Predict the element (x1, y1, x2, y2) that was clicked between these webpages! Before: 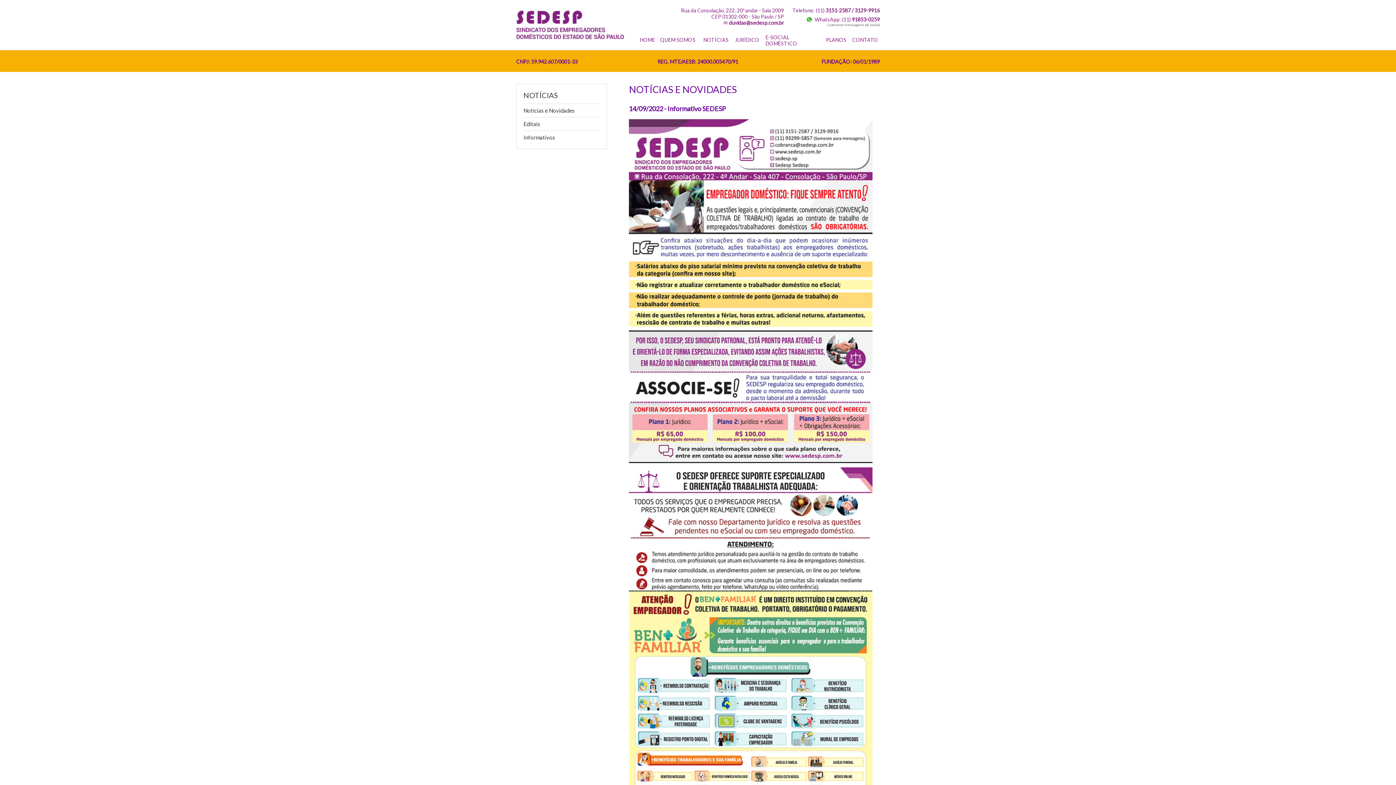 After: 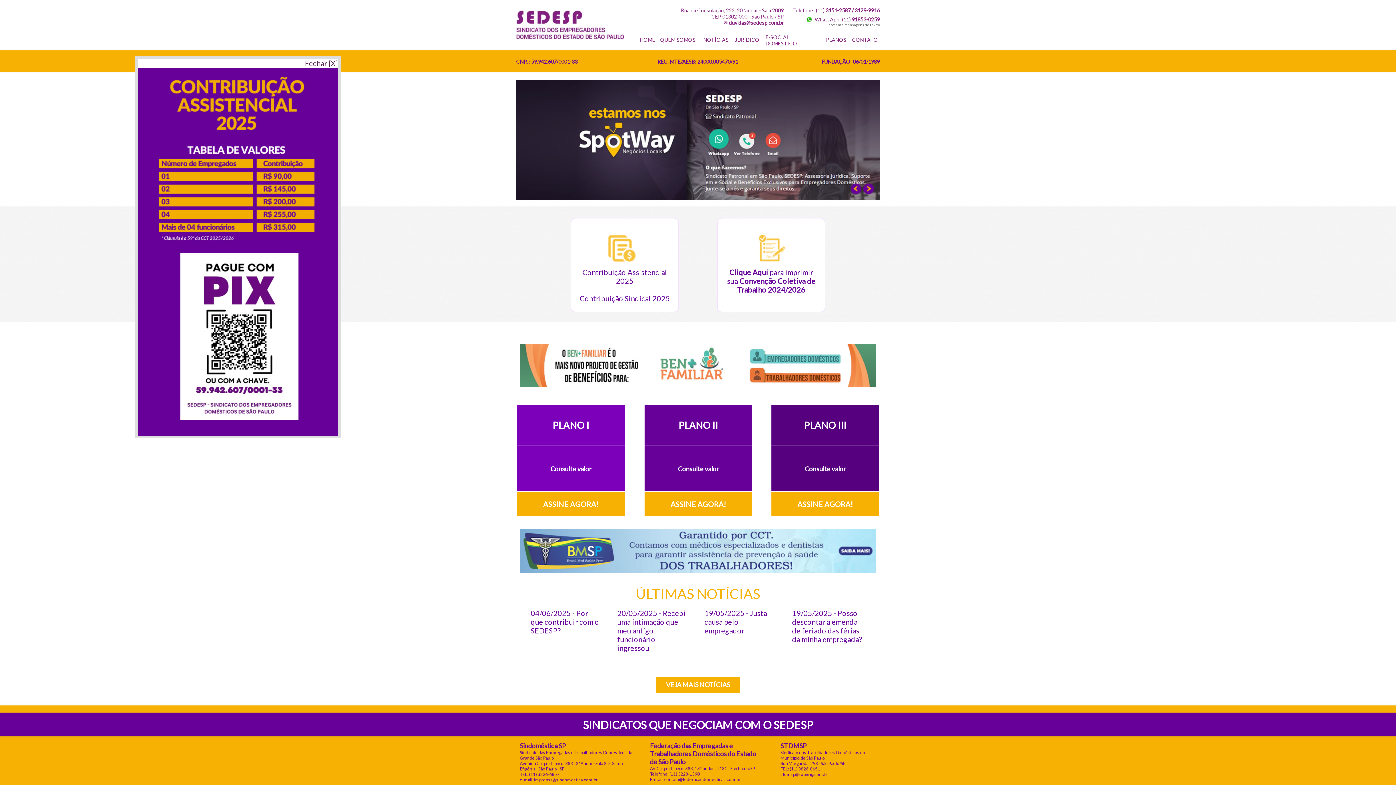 Action: bbox: (516, 34, 624, 40)